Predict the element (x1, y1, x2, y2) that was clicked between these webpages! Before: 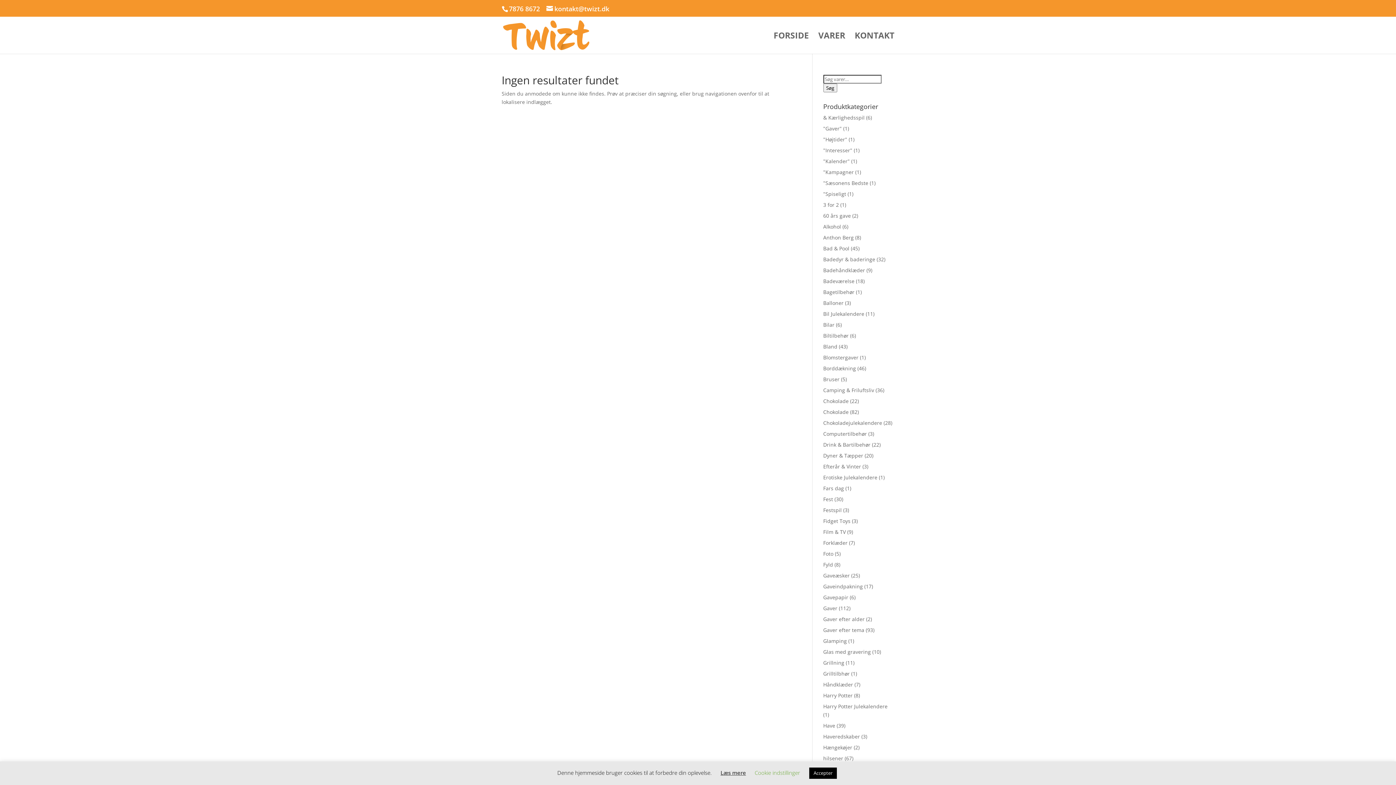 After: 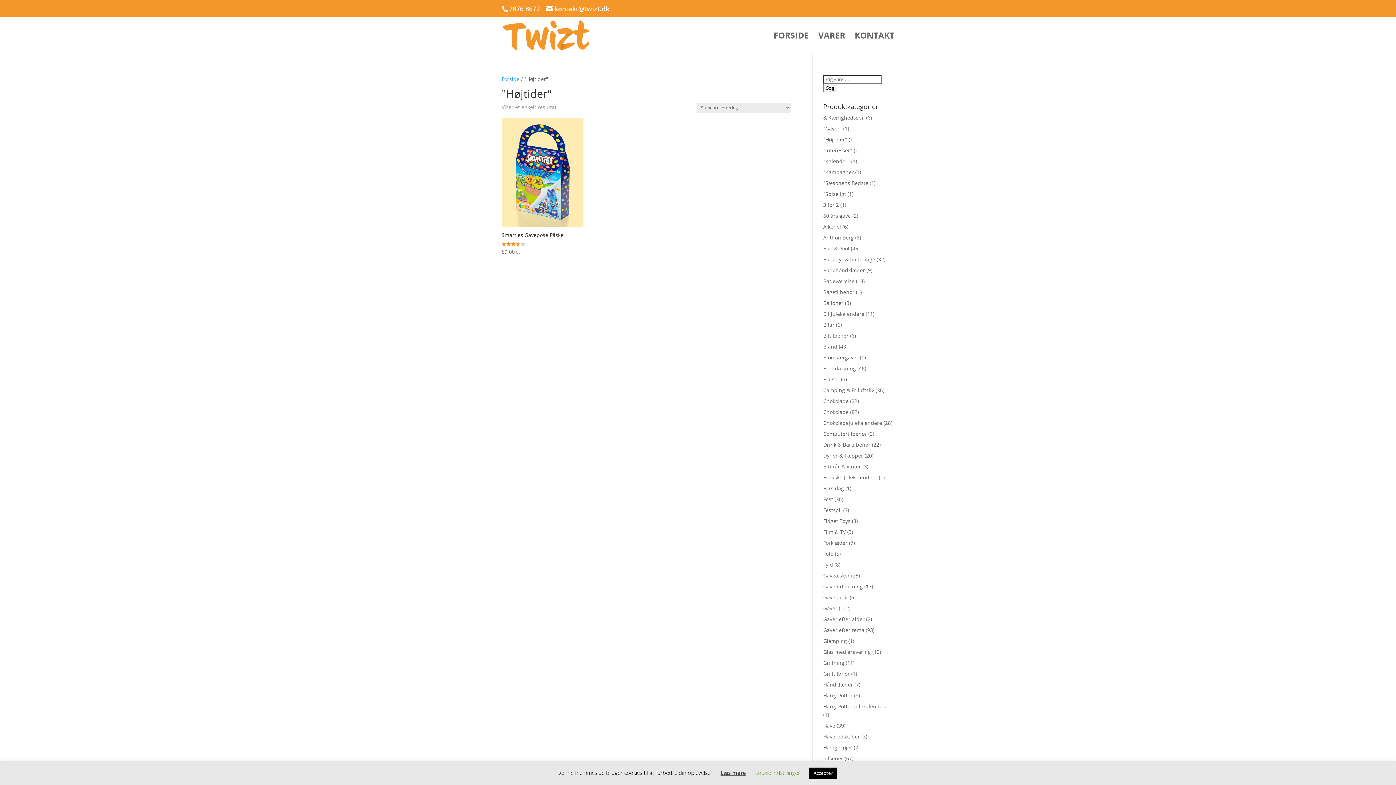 Action: label: "Højtider" bbox: (823, 136, 847, 142)